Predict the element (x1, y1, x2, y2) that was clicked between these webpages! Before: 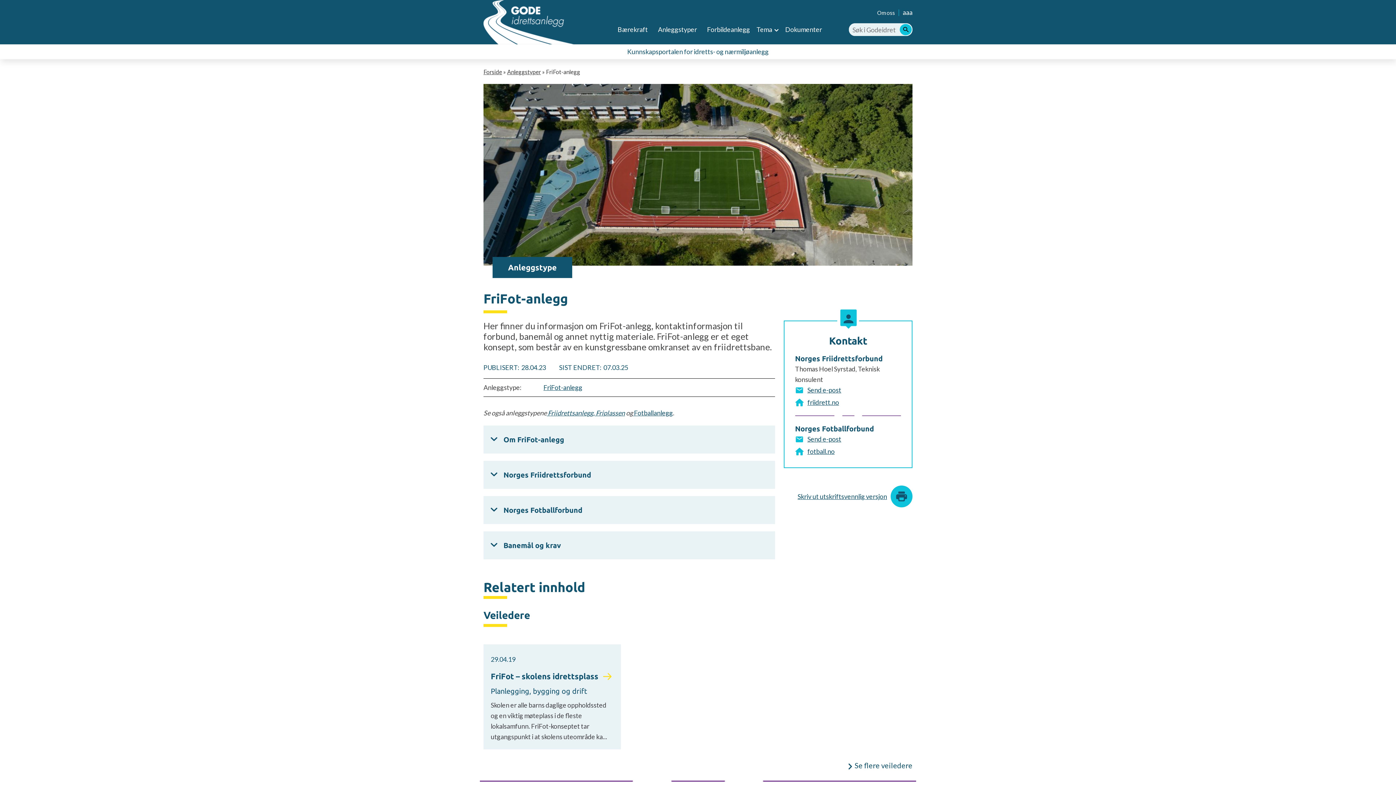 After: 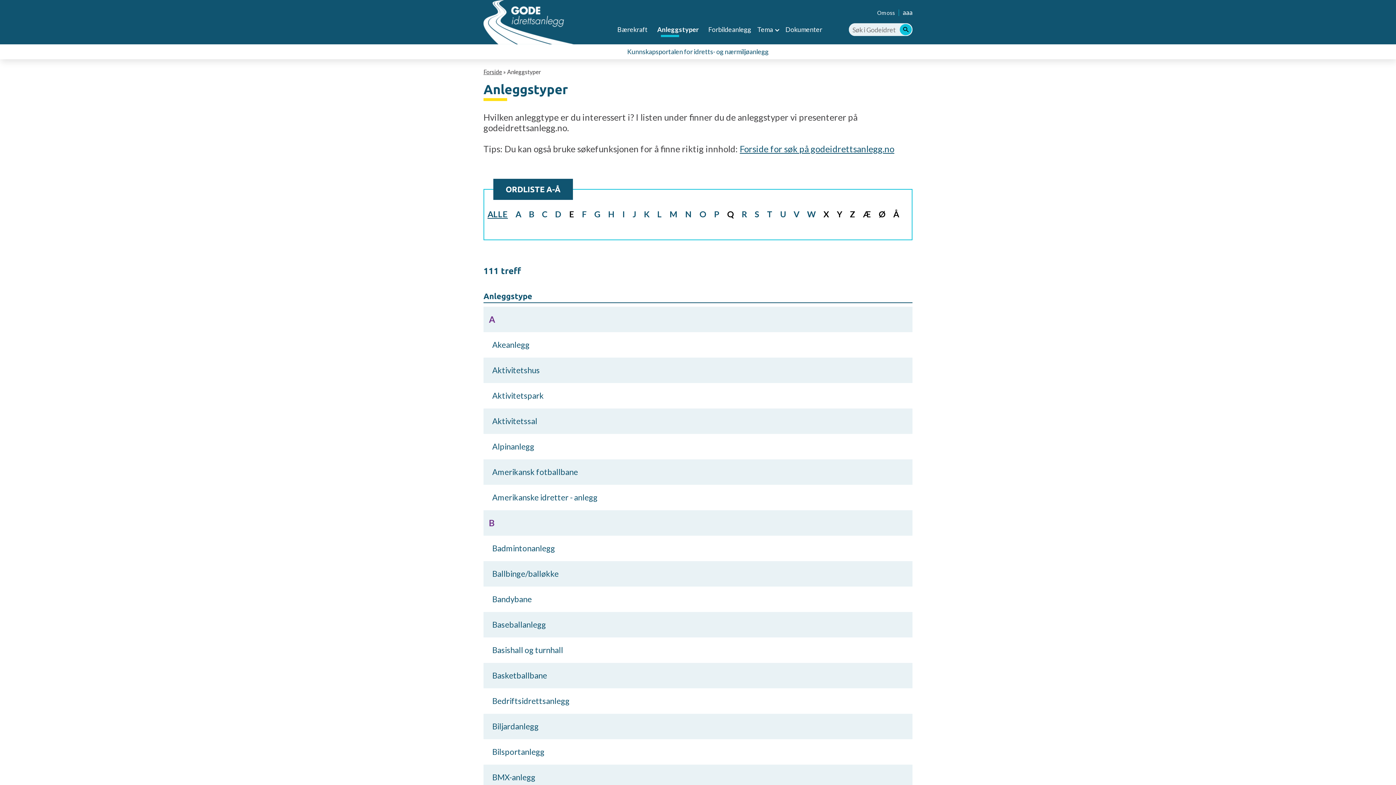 Action: bbox: (507, 68, 541, 75) label: Anleggstyper